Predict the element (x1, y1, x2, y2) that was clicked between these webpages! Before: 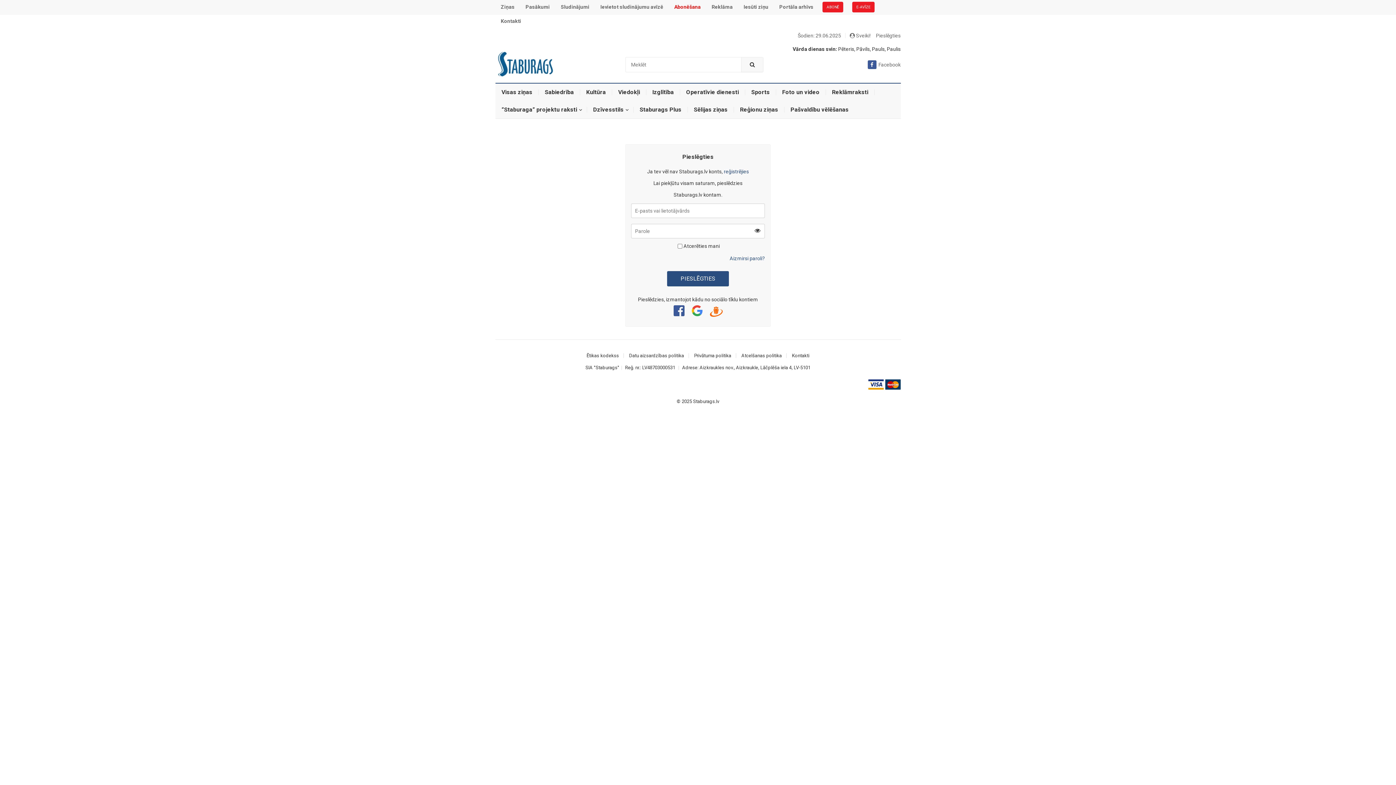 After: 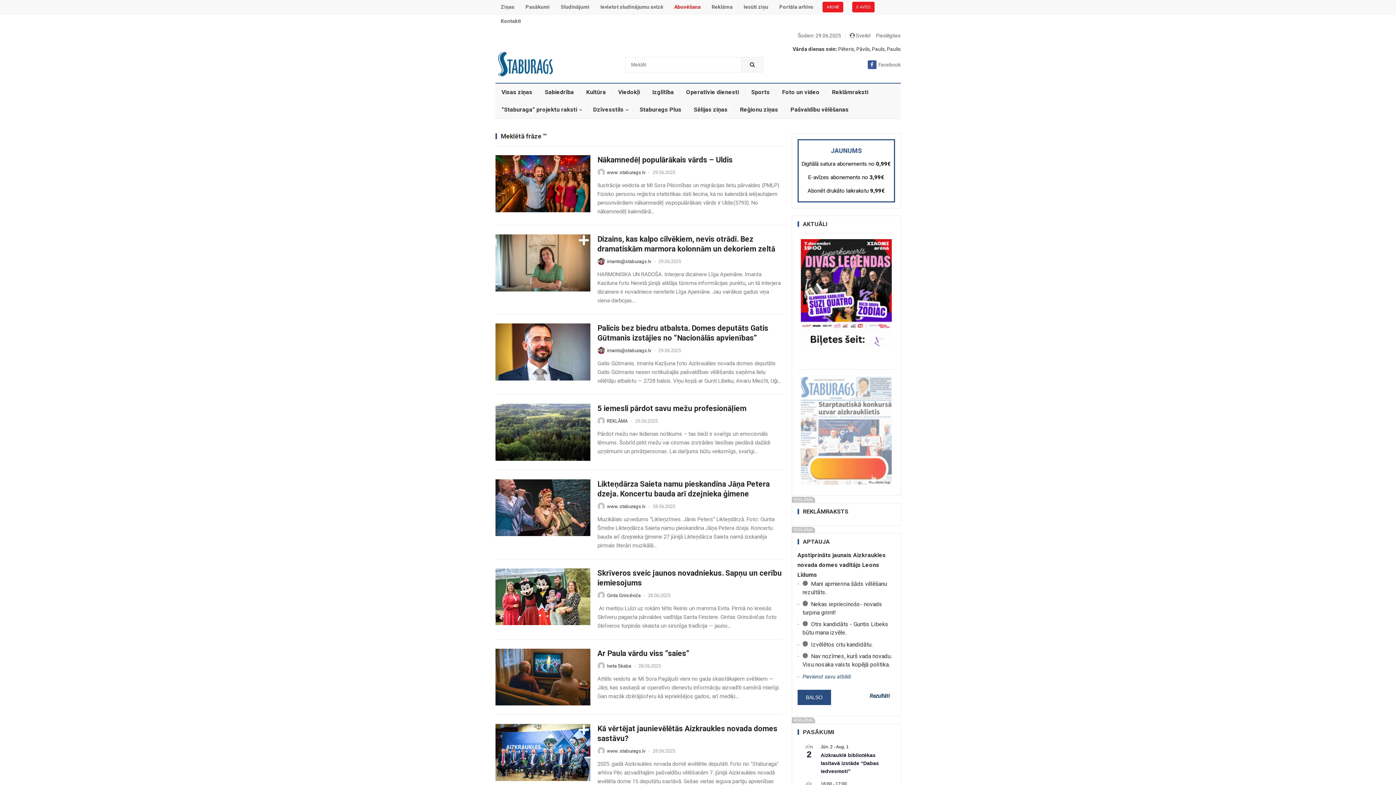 Action: bbox: (741, 57, 763, 72)